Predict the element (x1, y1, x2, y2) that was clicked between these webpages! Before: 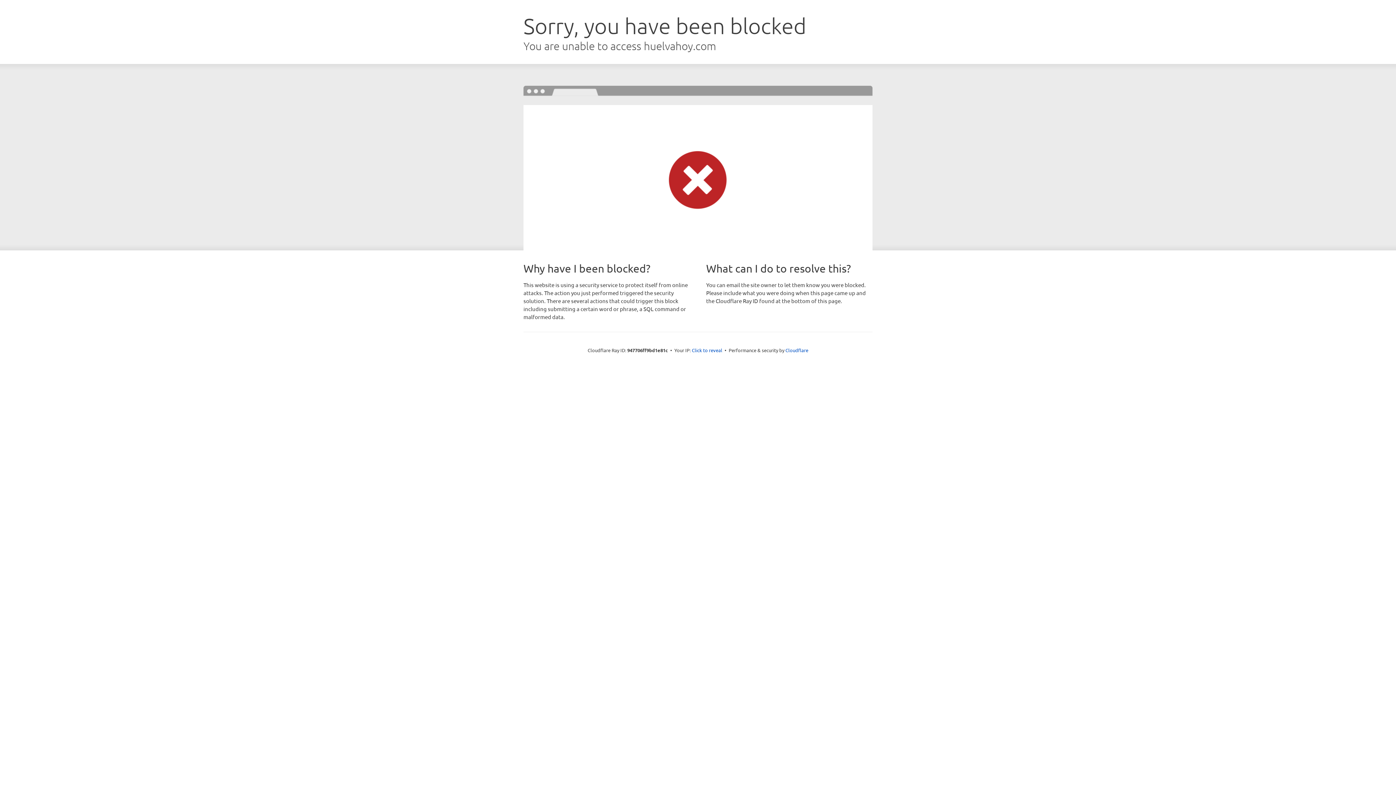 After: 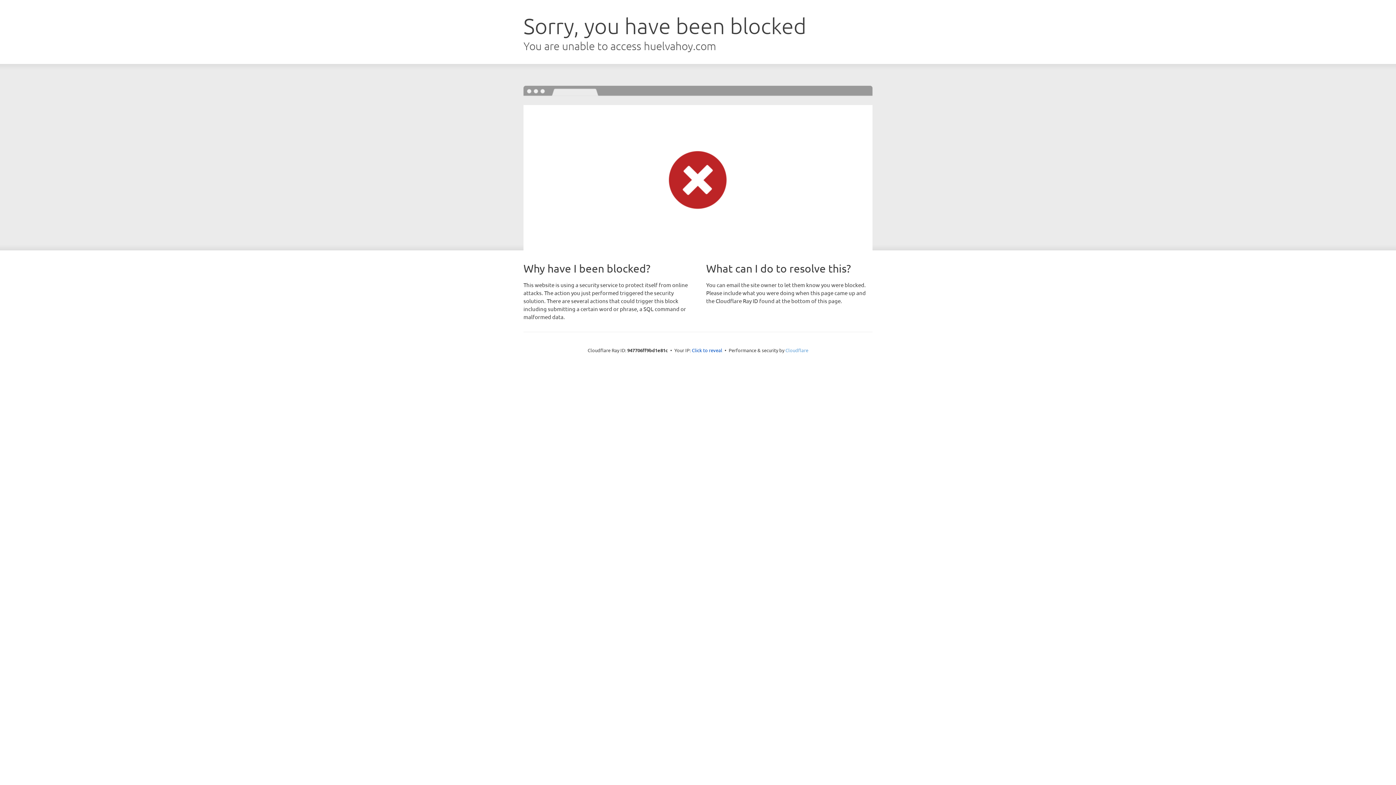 Action: bbox: (785, 347, 808, 353) label: Cloudflare